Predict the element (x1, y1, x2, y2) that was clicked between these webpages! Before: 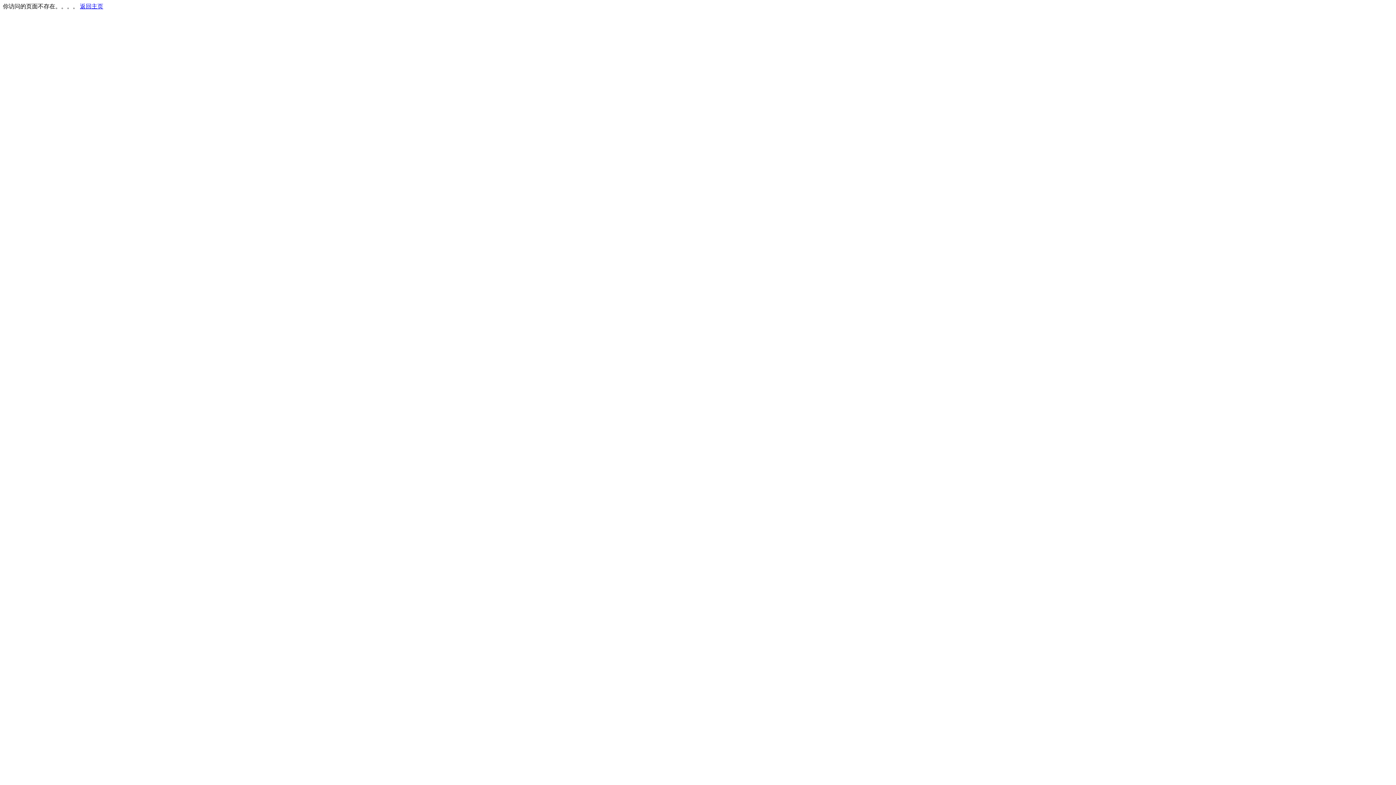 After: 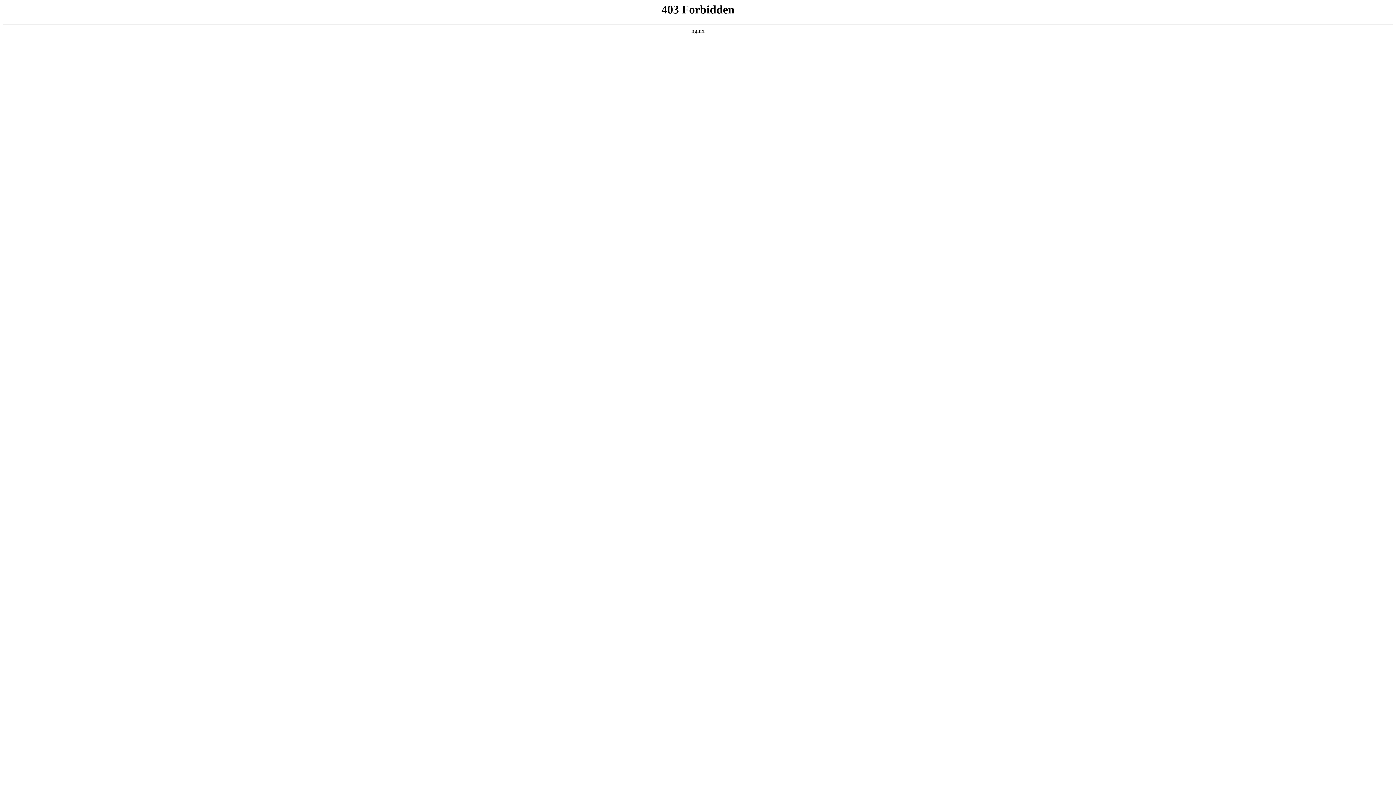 Action: label: 返回主页 bbox: (80, 3, 103, 9)